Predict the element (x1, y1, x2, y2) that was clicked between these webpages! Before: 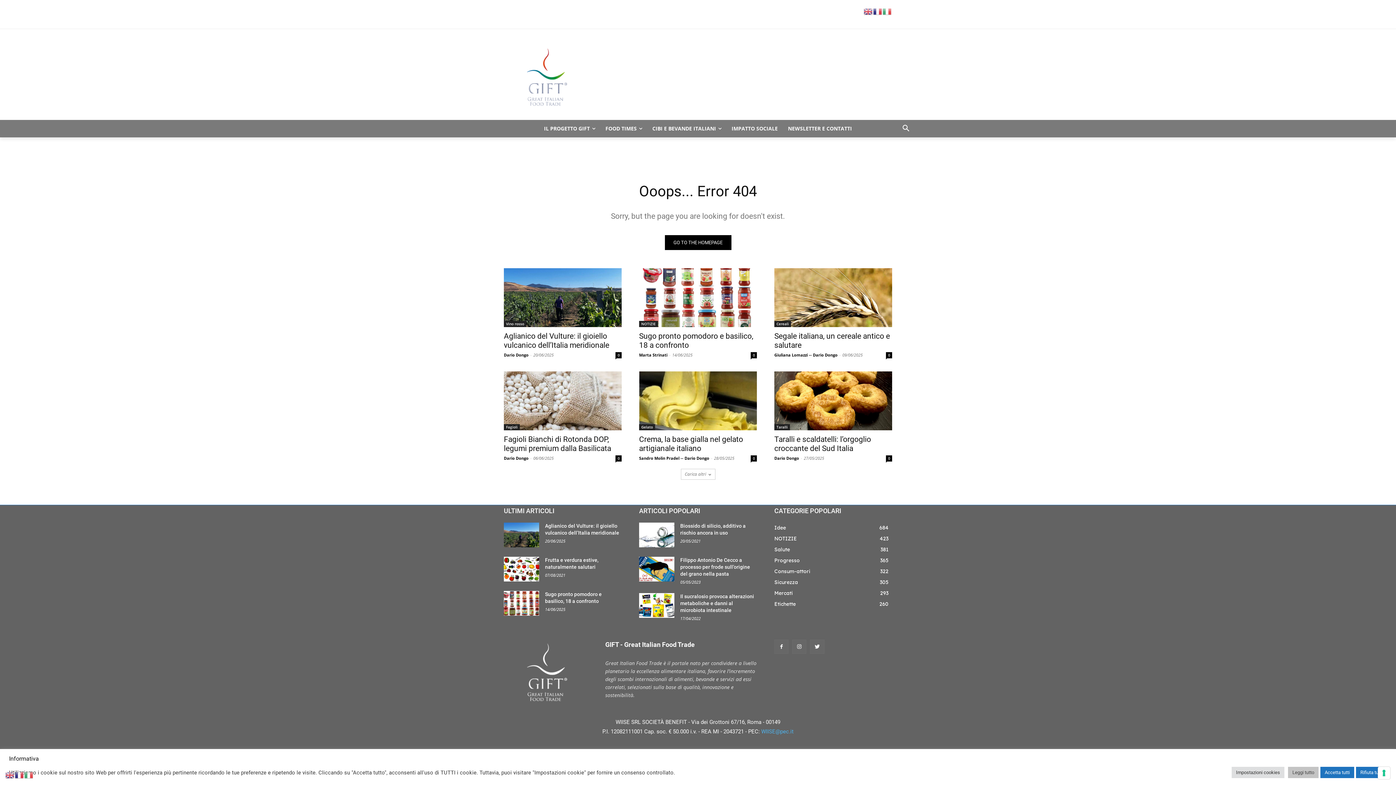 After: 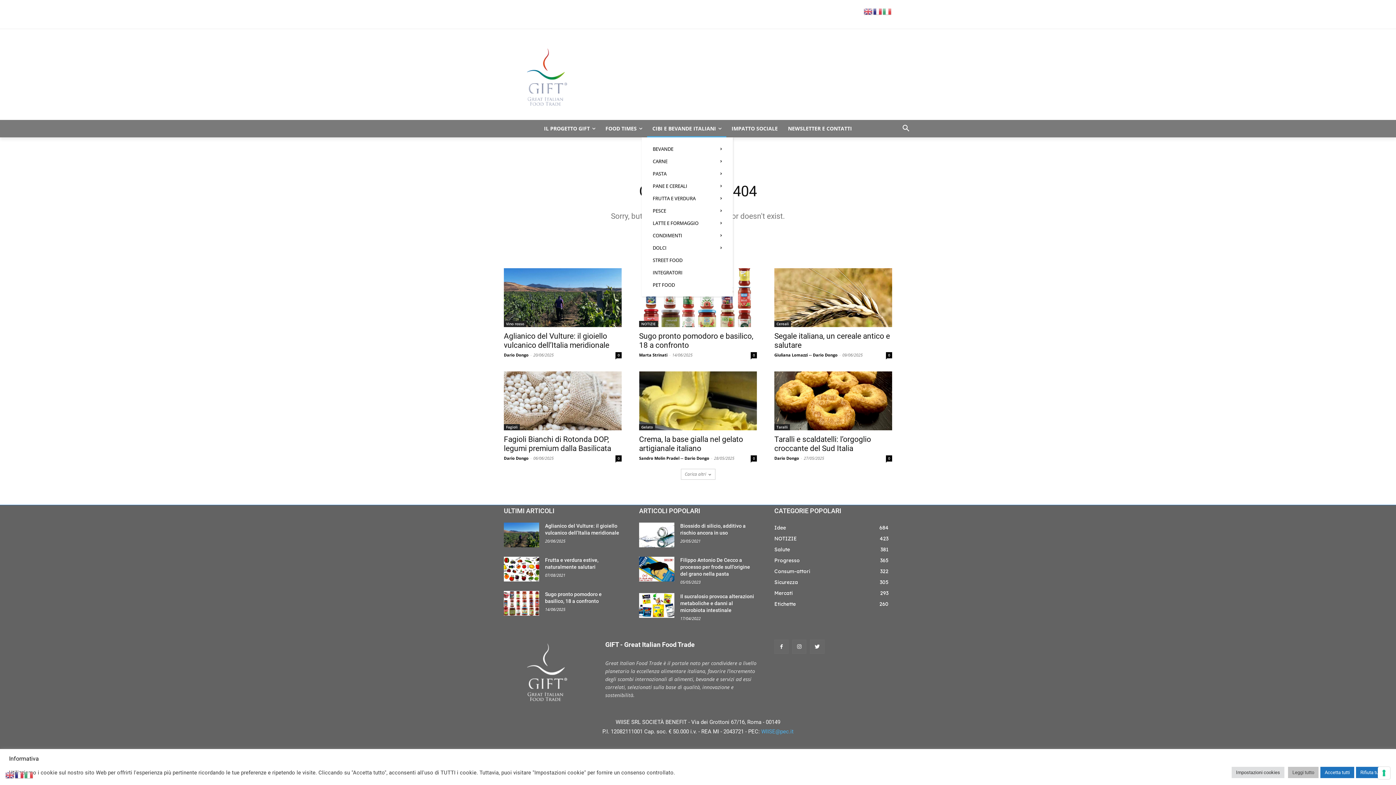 Action: label: CIBI E BEVANDE ITALIANI bbox: (647, 119, 726, 137)